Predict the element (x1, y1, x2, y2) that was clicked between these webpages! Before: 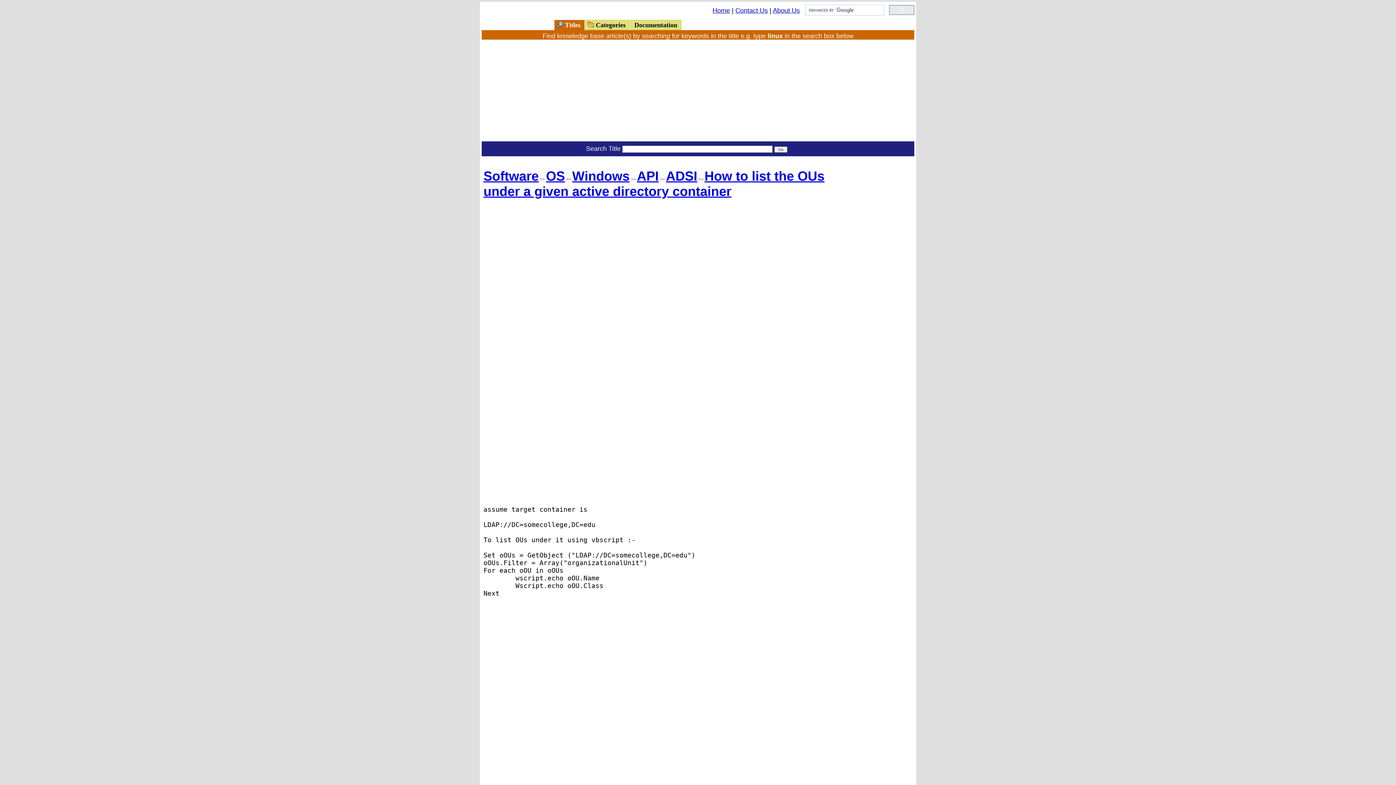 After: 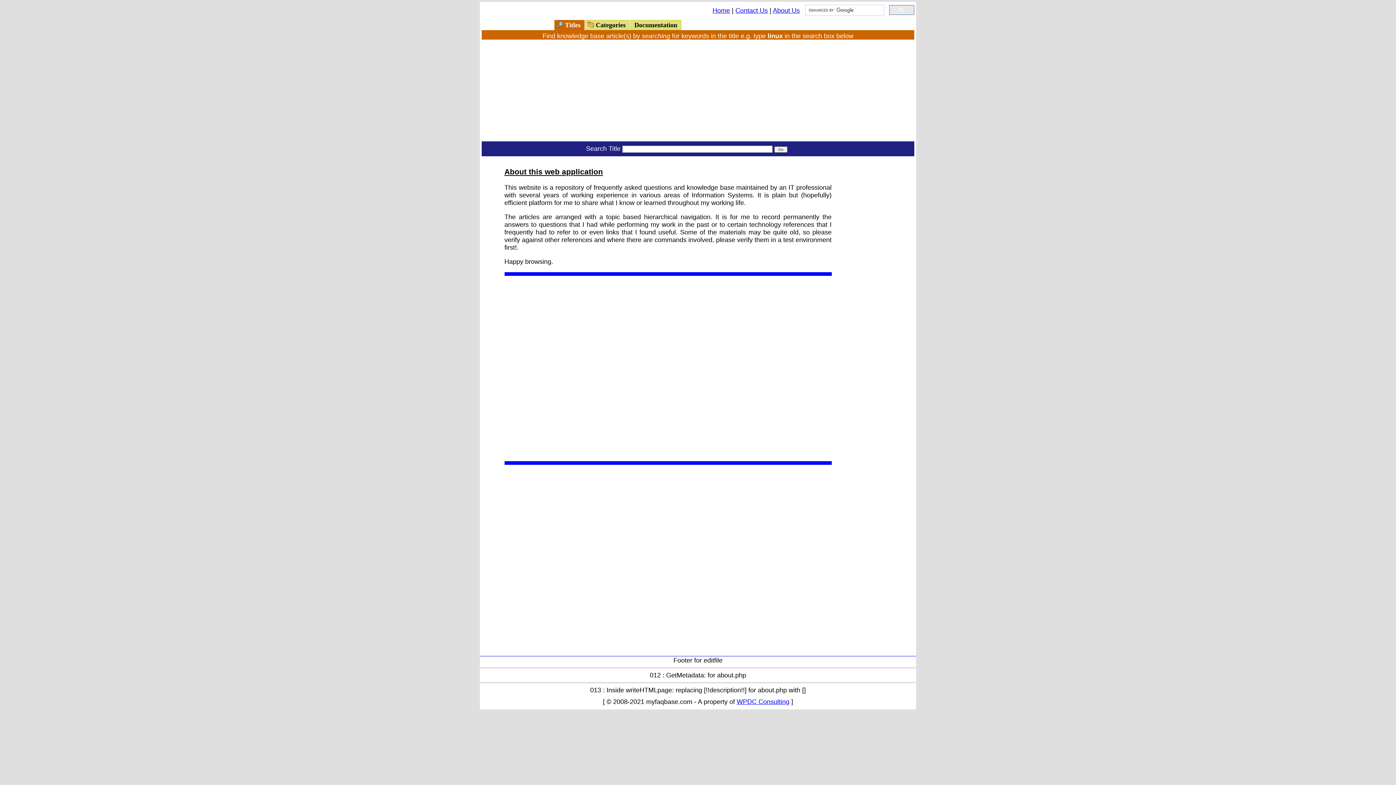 Action: label: About Us bbox: (773, 6, 800, 14)